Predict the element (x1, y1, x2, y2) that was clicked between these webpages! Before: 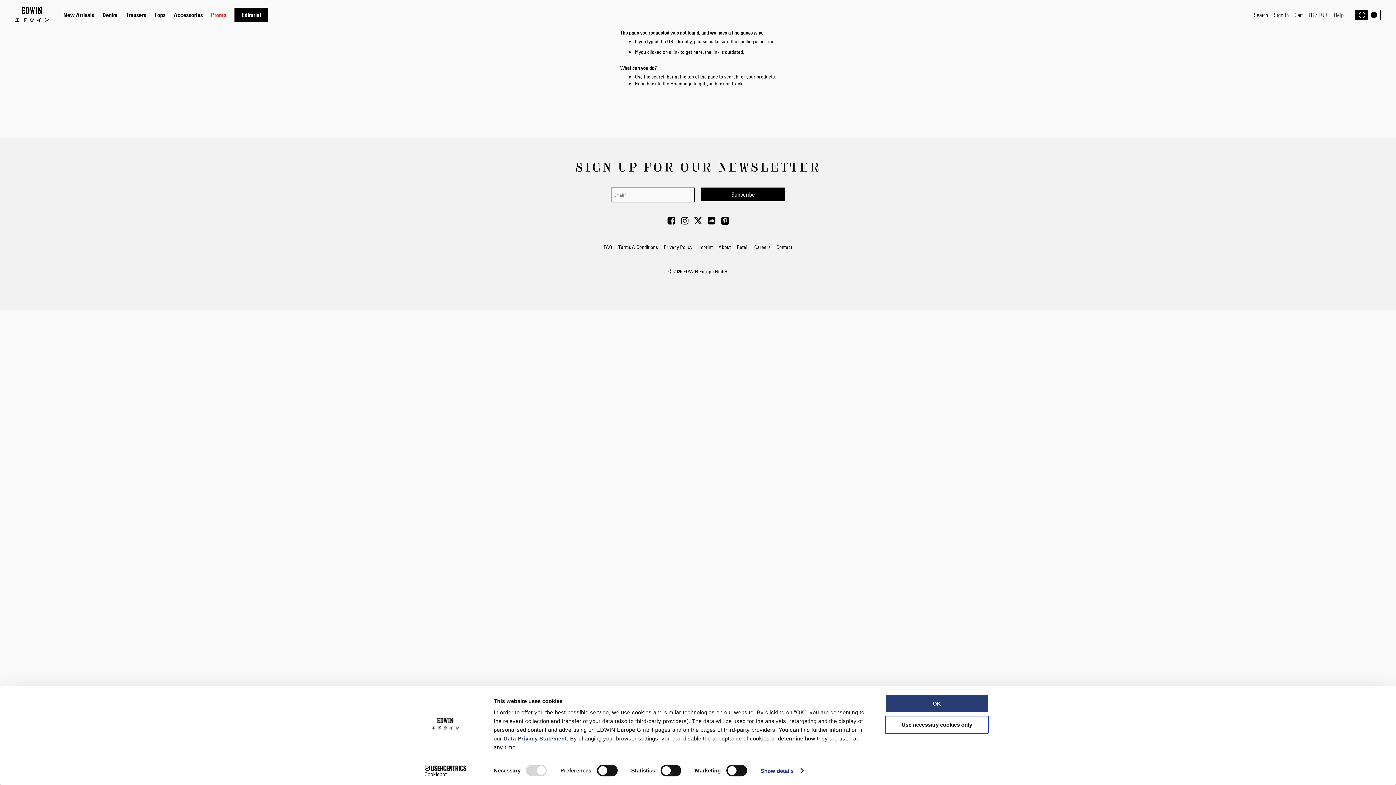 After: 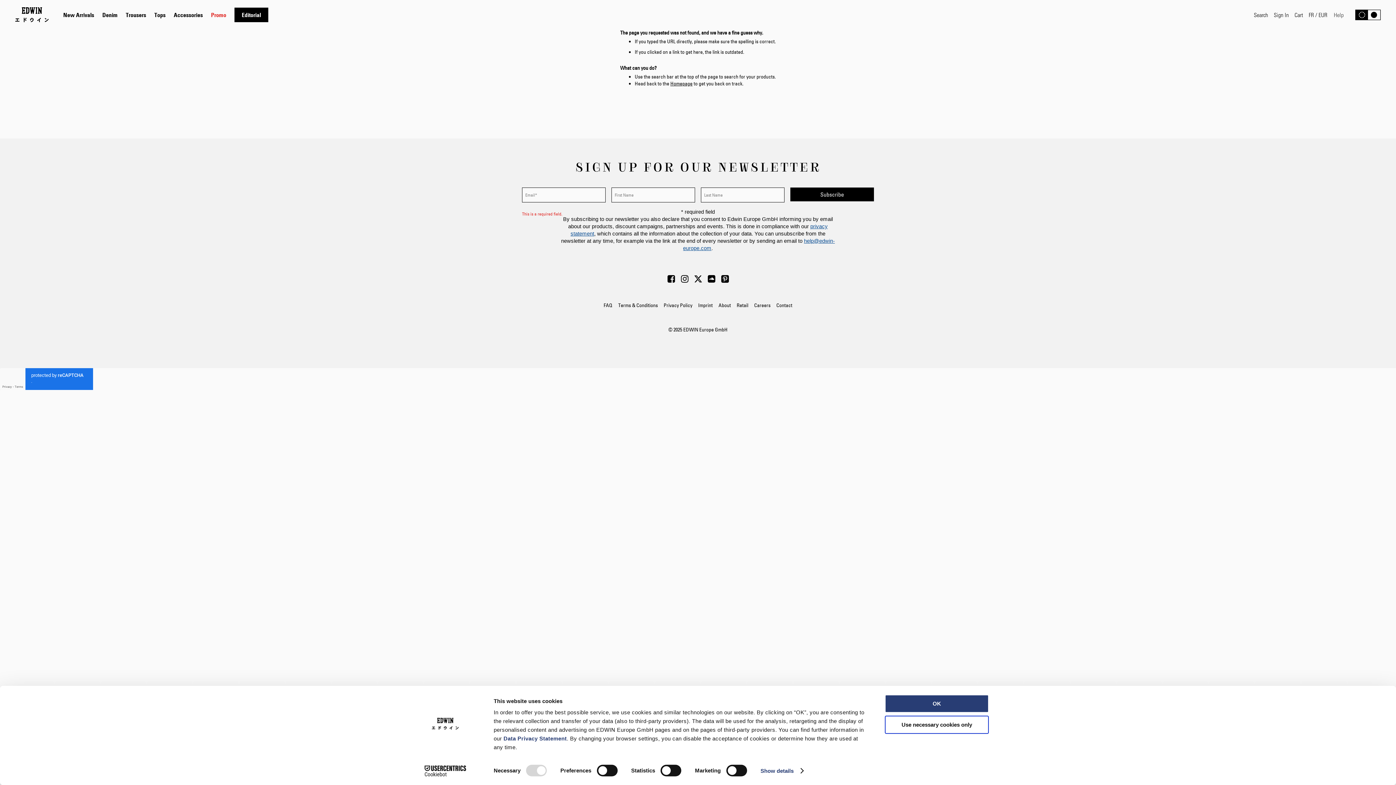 Action: label: Subscribe bbox: (701, 187, 785, 201)